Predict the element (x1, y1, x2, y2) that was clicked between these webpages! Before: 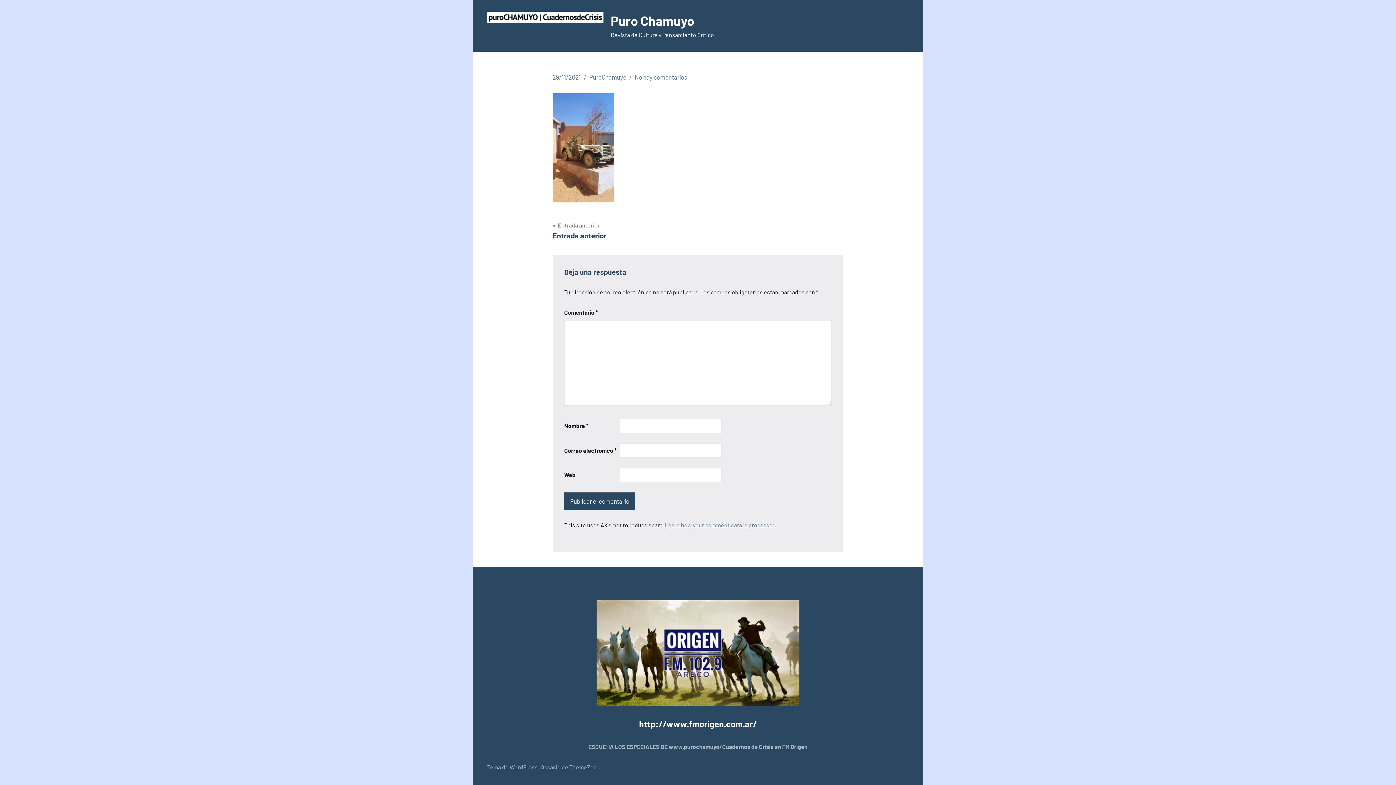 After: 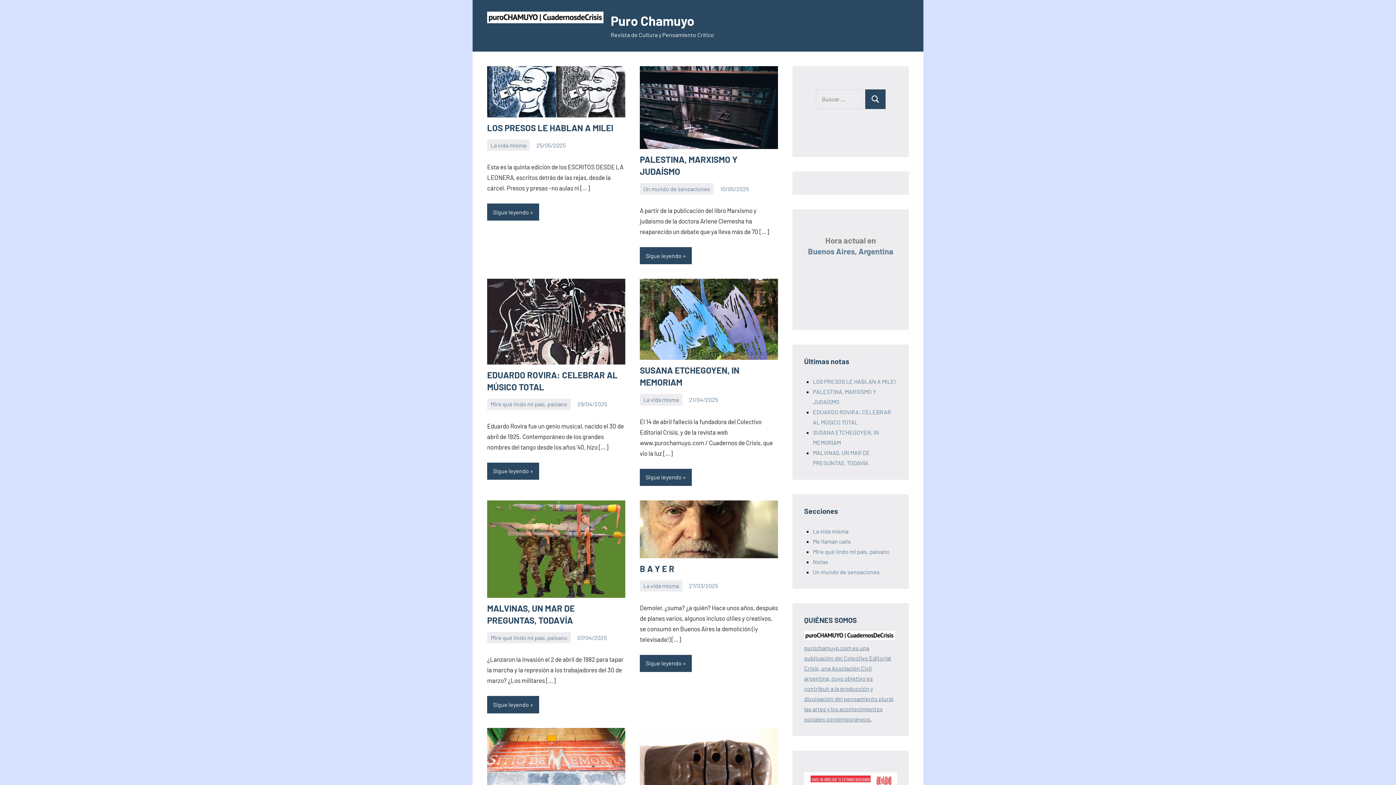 Action: bbox: (487, 13, 603, 20)